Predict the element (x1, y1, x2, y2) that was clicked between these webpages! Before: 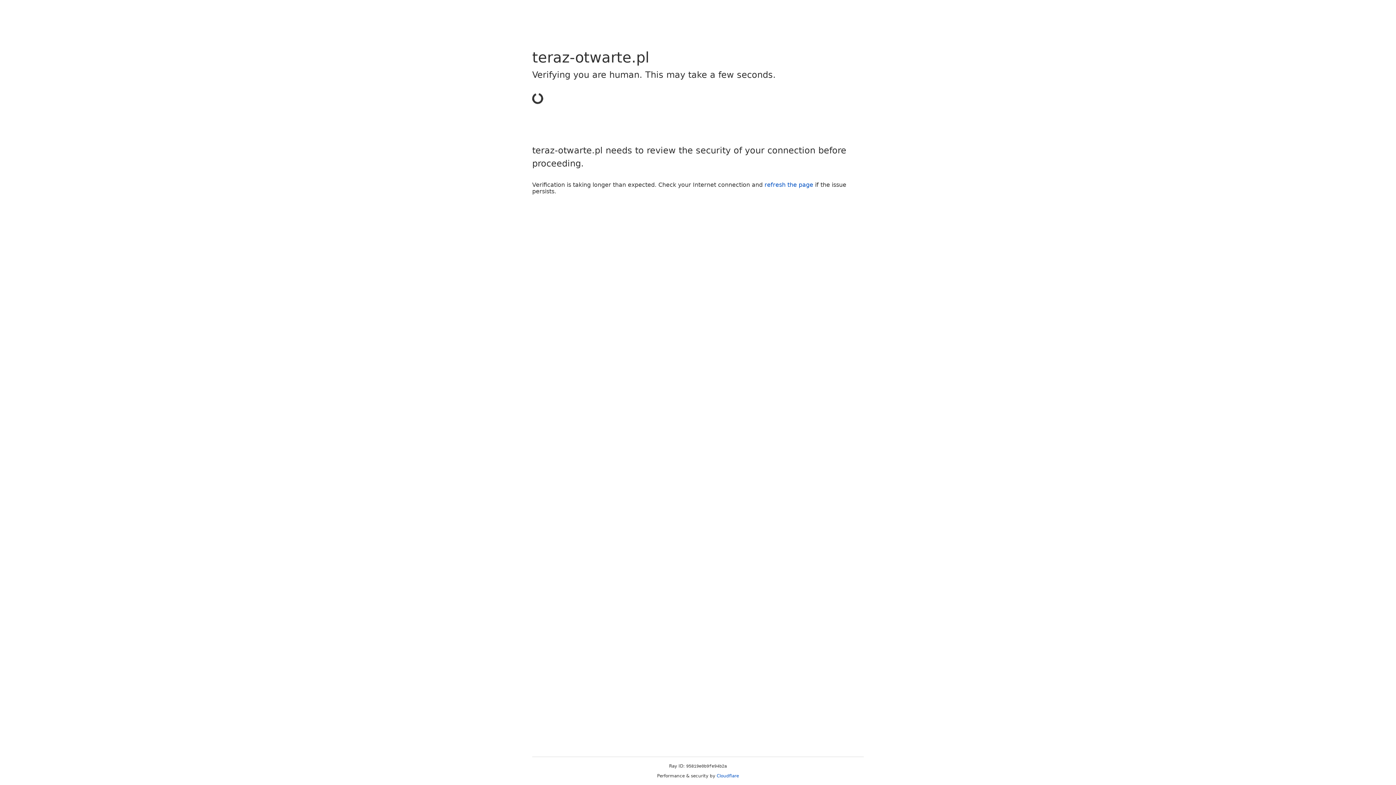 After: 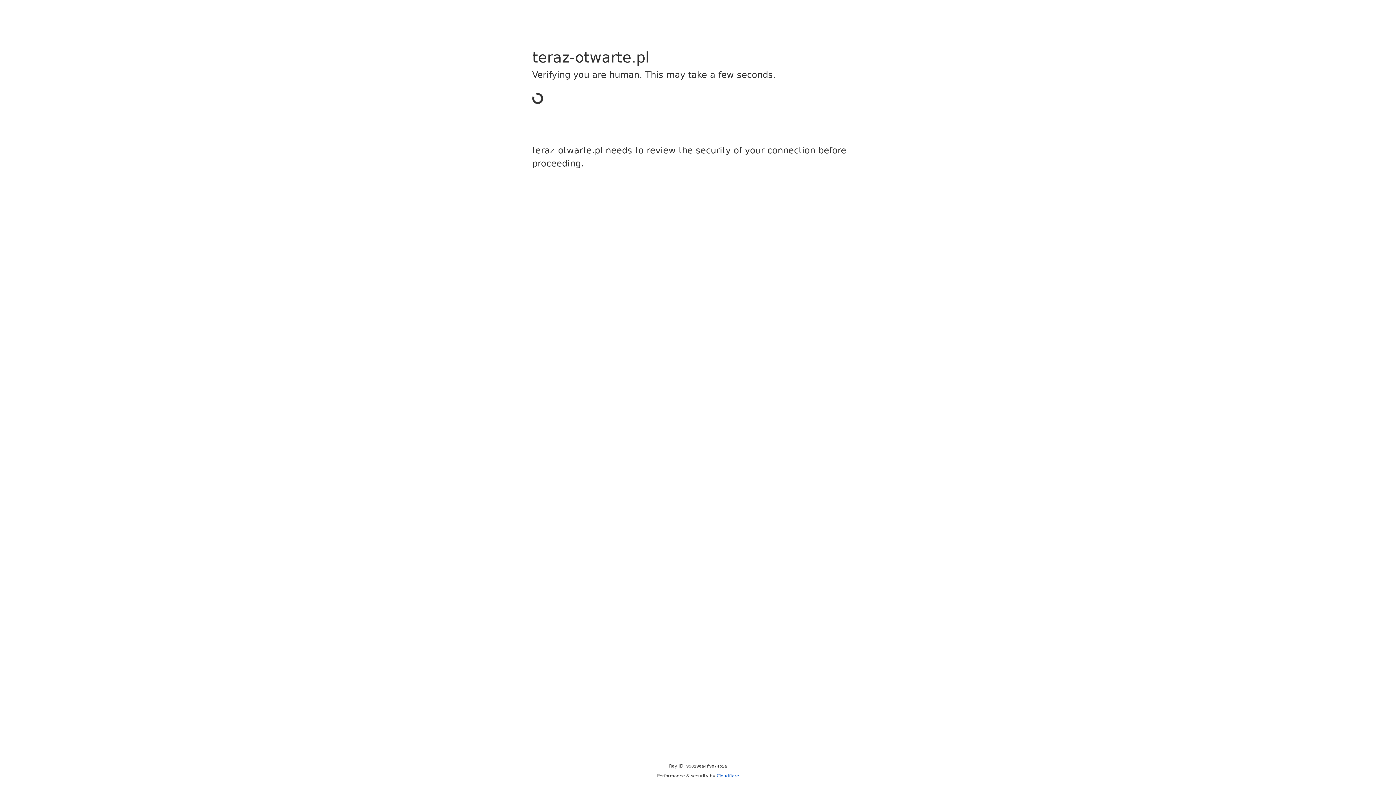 Action: label: Cloudflare bbox: (716, 773, 739, 778)